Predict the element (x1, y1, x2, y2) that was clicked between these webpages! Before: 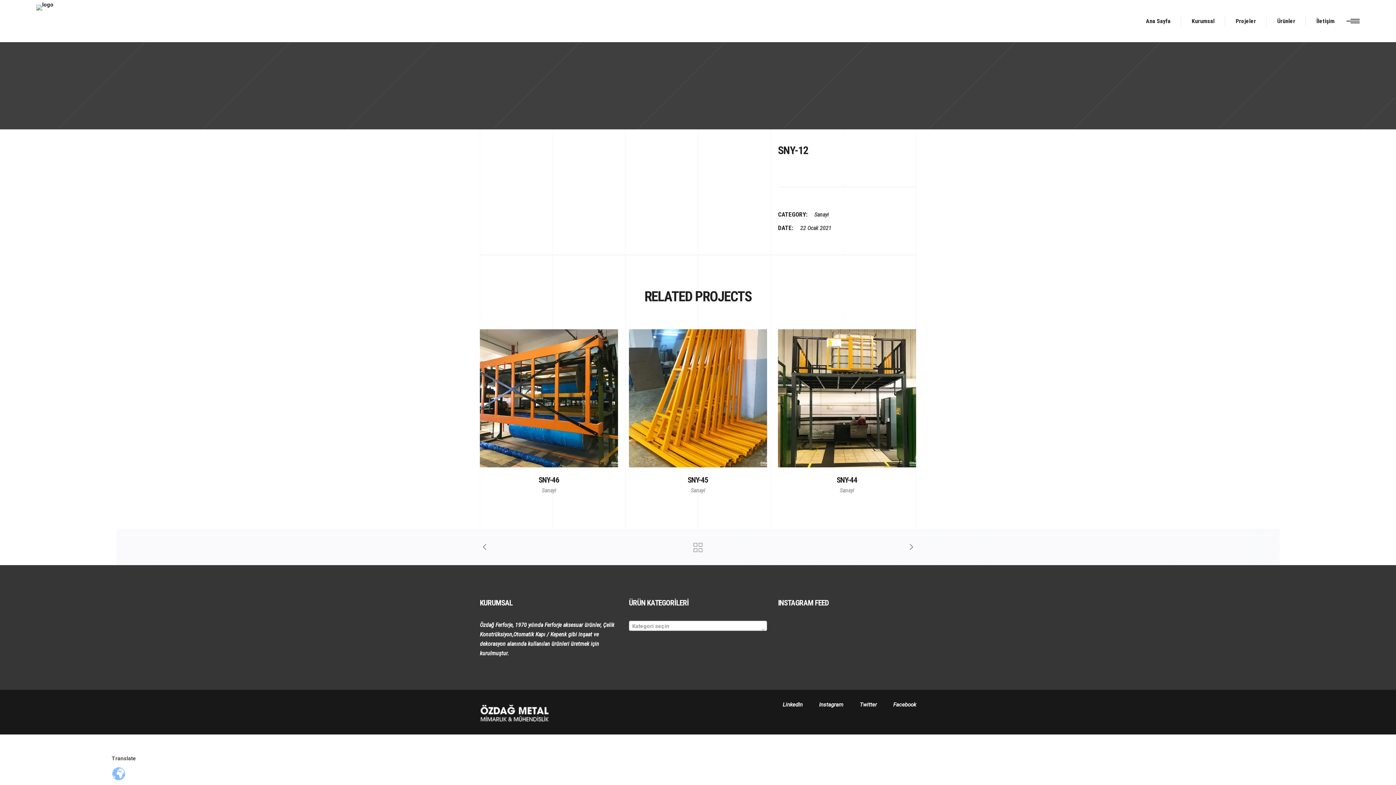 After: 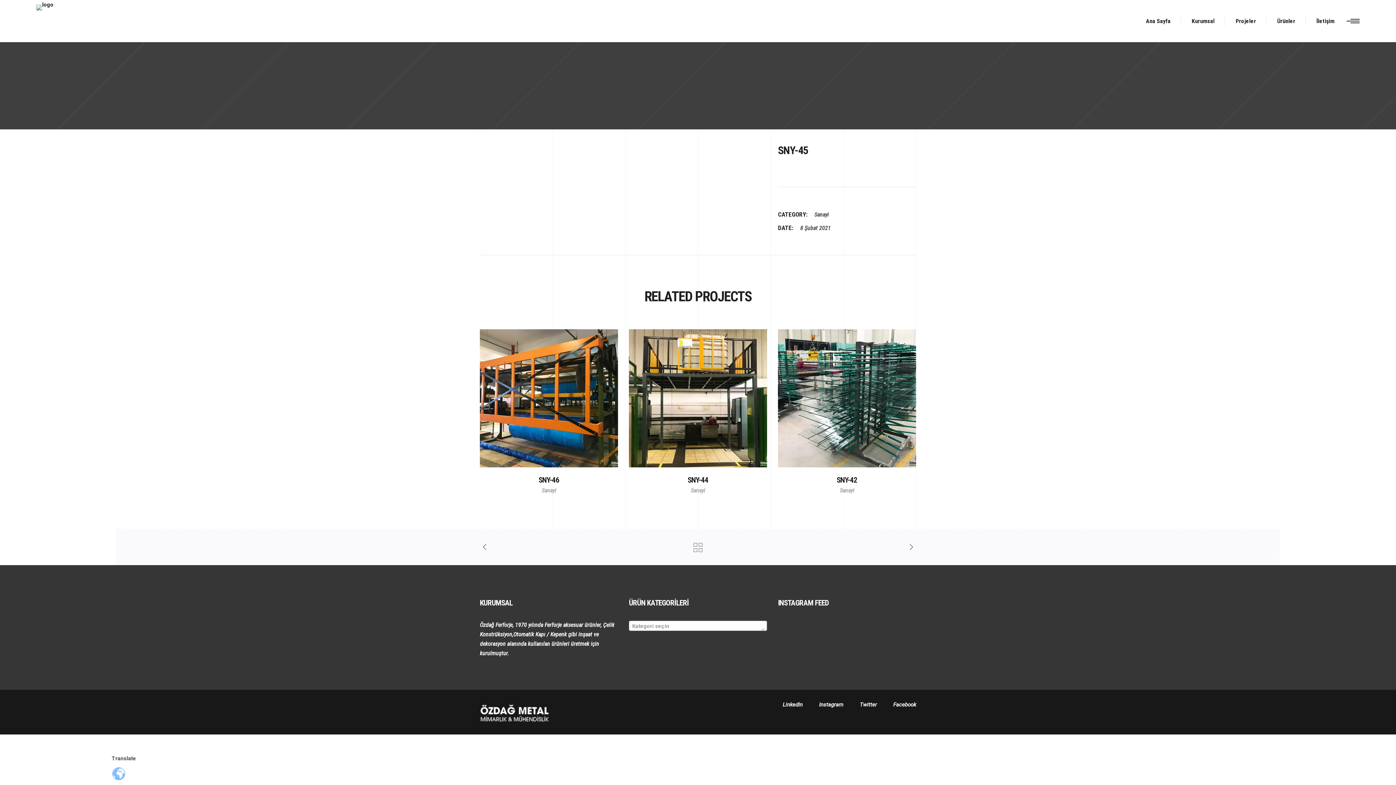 Action: bbox: (629, 329, 767, 467)